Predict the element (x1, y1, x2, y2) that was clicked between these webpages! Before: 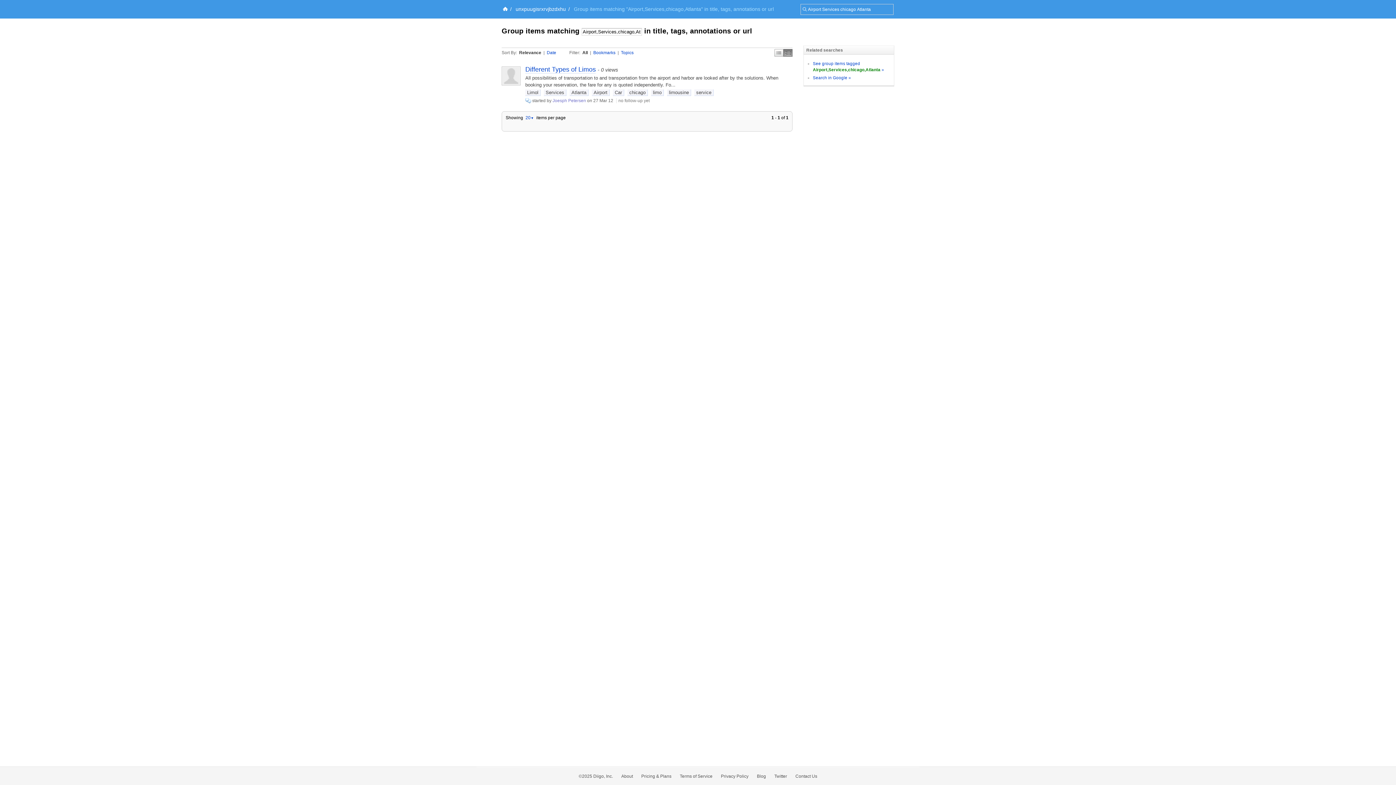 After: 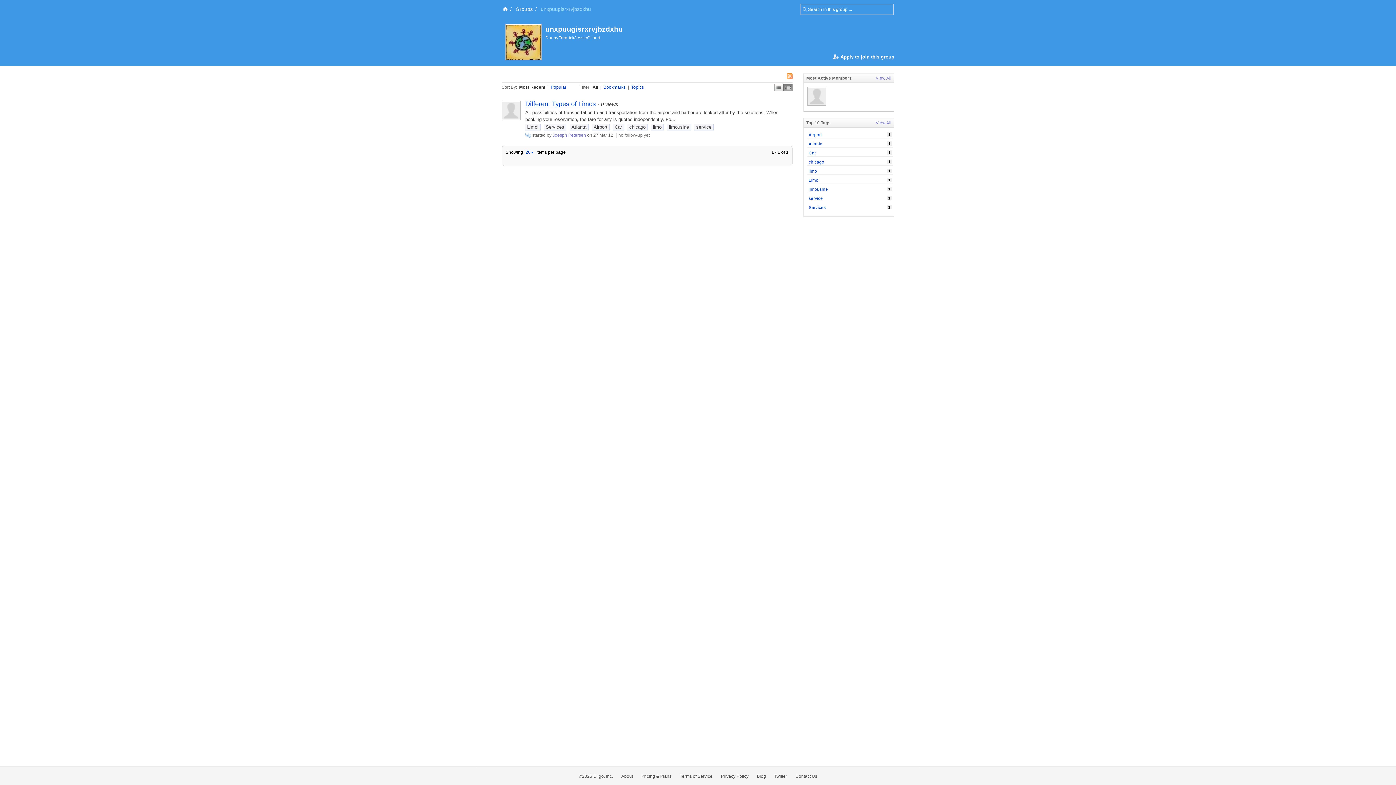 Action: label: unxpuugisrxrvjbzdxhu bbox: (515, 6, 566, 12)